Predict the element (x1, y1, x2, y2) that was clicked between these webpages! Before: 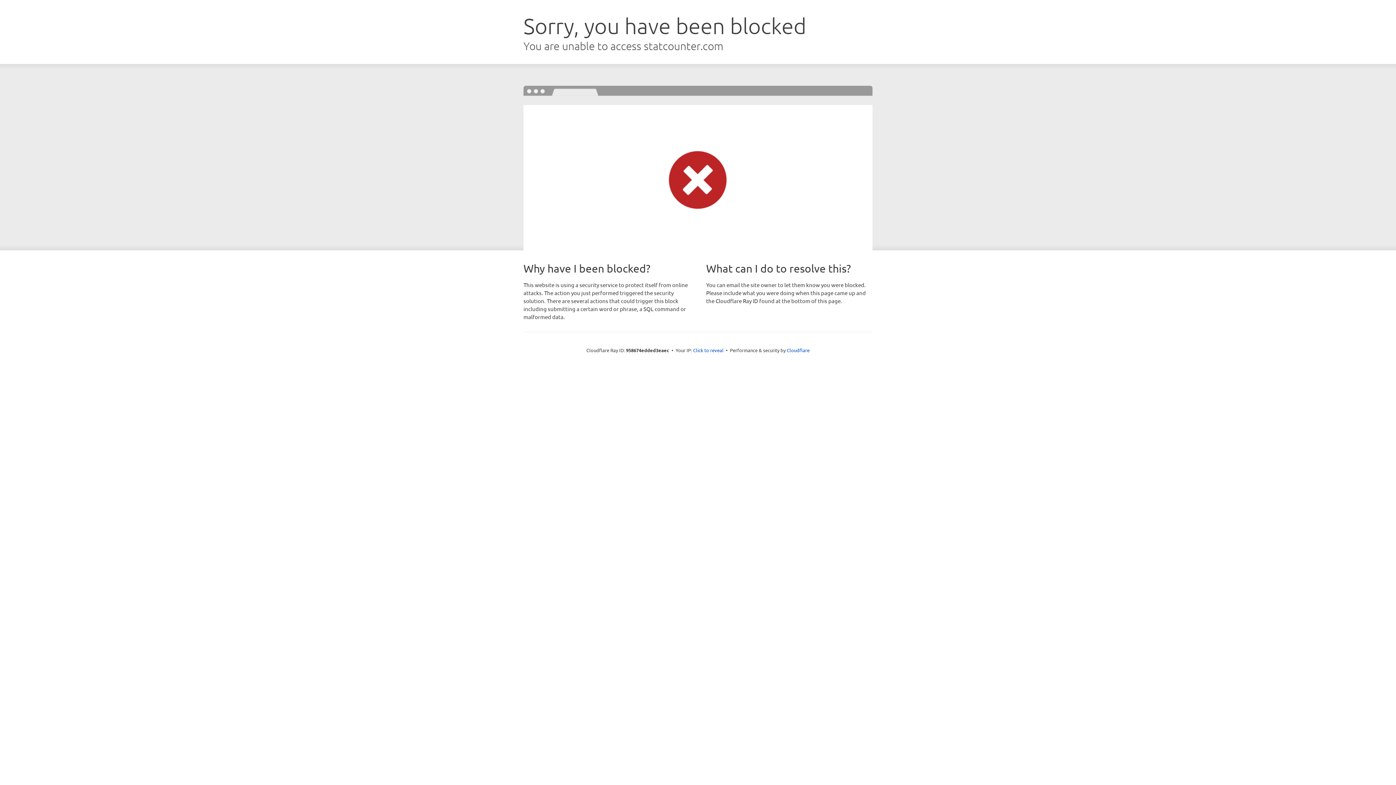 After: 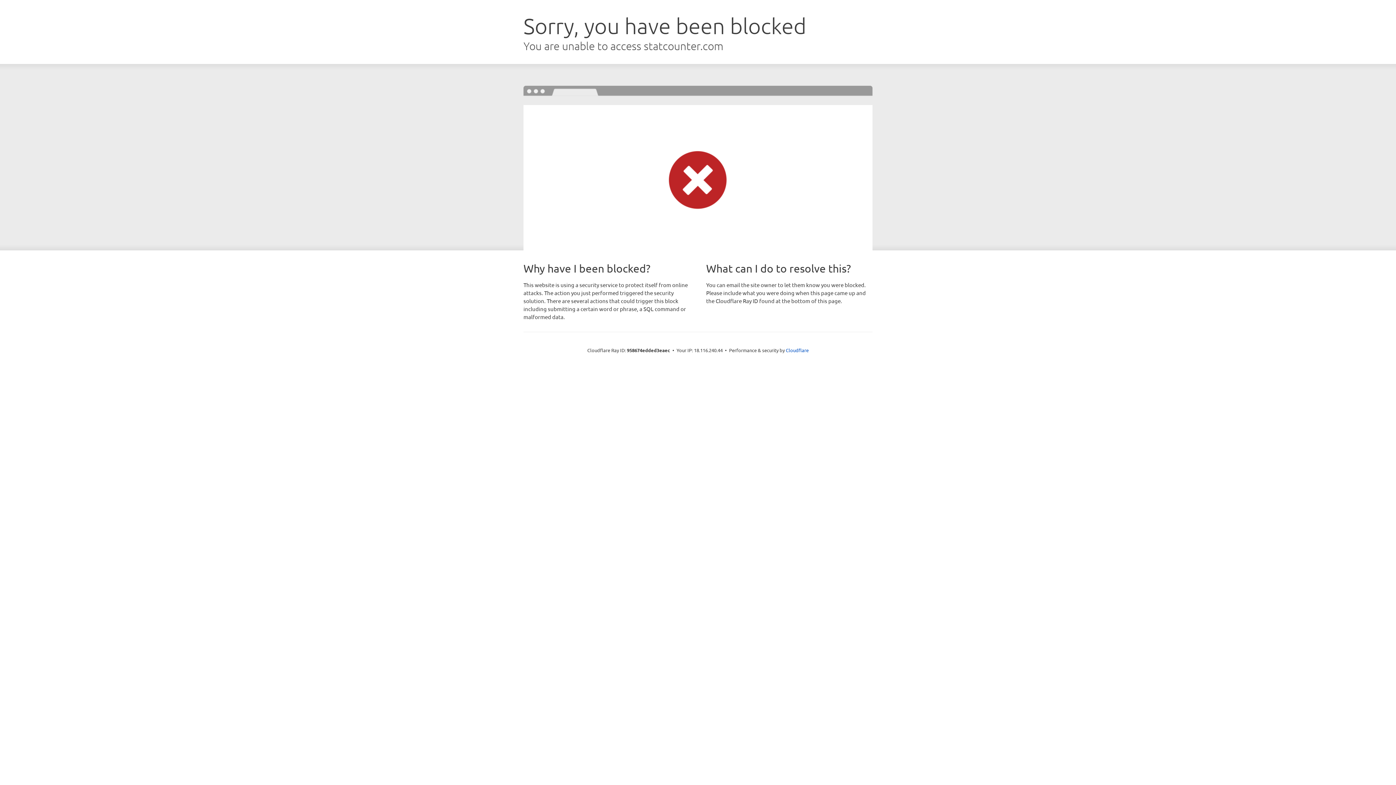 Action: bbox: (693, 346, 723, 353) label: Click to reveal